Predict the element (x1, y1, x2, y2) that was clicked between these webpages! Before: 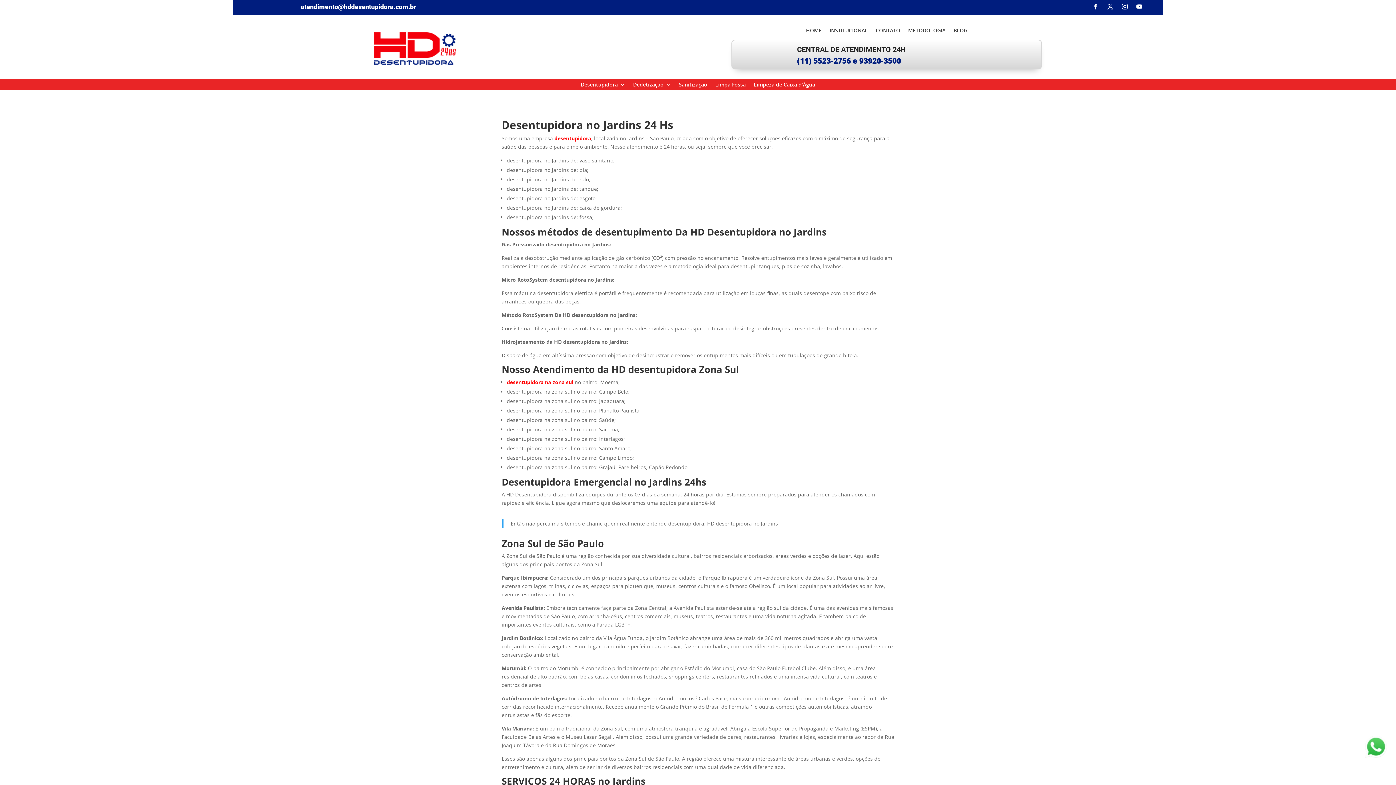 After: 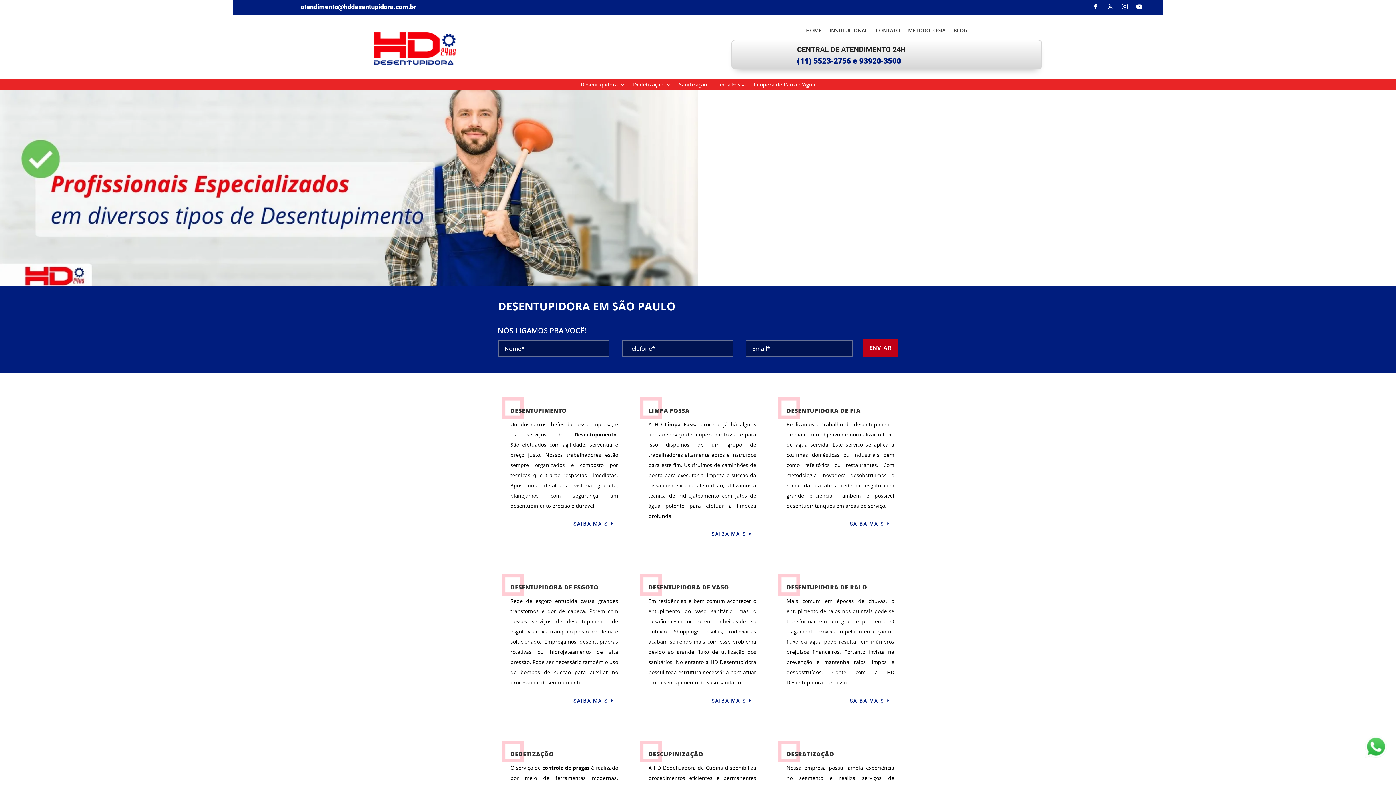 Action: bbox: (554, 134, 591, 141) label: desentupidora